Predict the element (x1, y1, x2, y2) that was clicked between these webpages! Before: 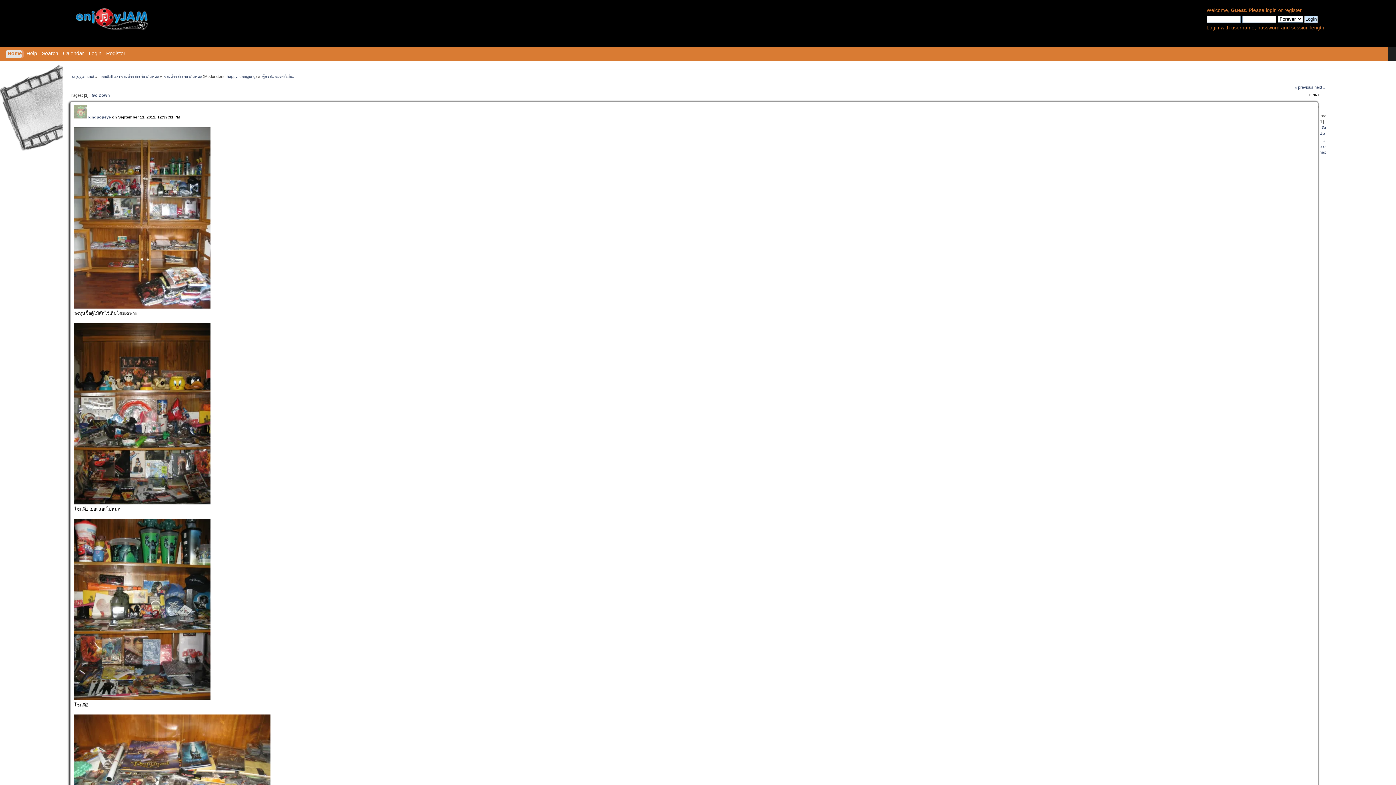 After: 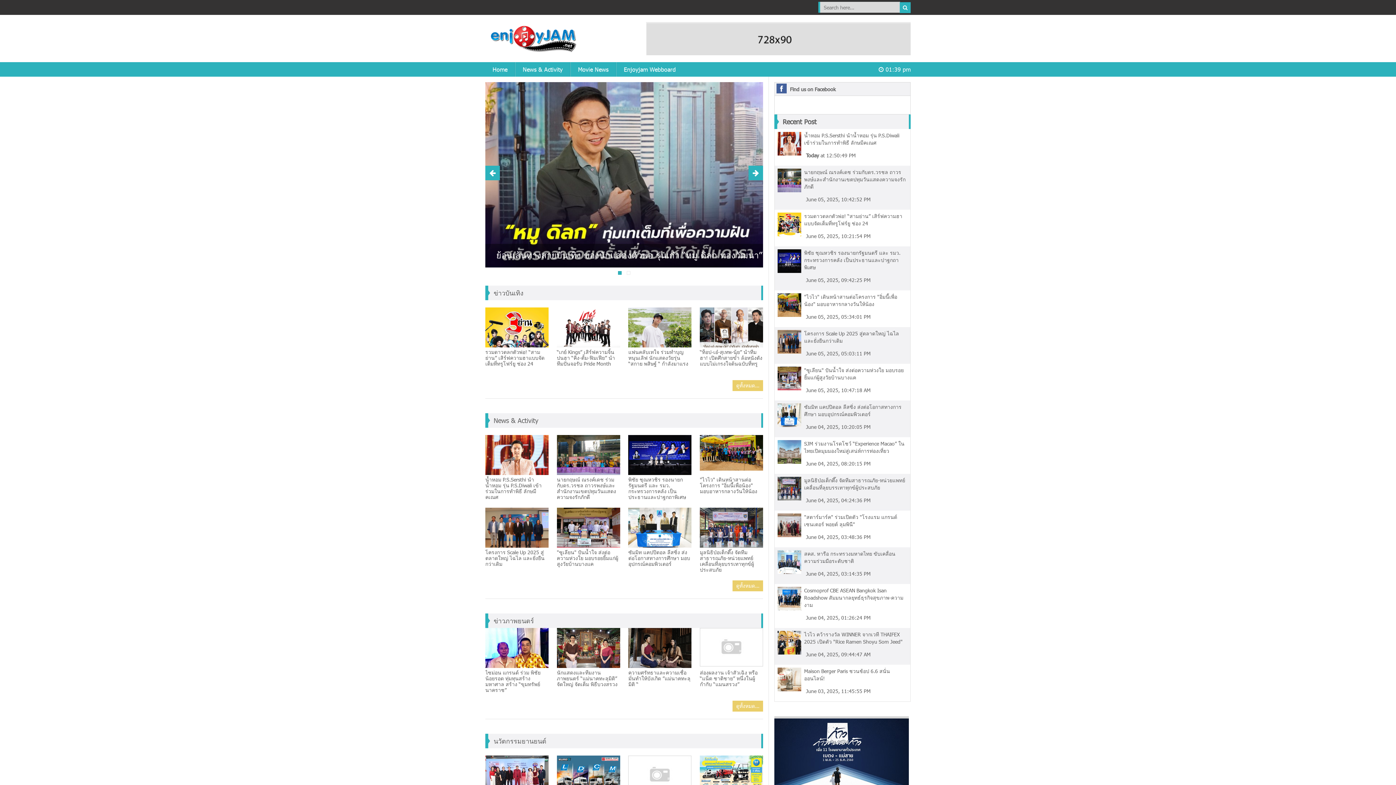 Action: bbox: (71, 27, 151, 33)